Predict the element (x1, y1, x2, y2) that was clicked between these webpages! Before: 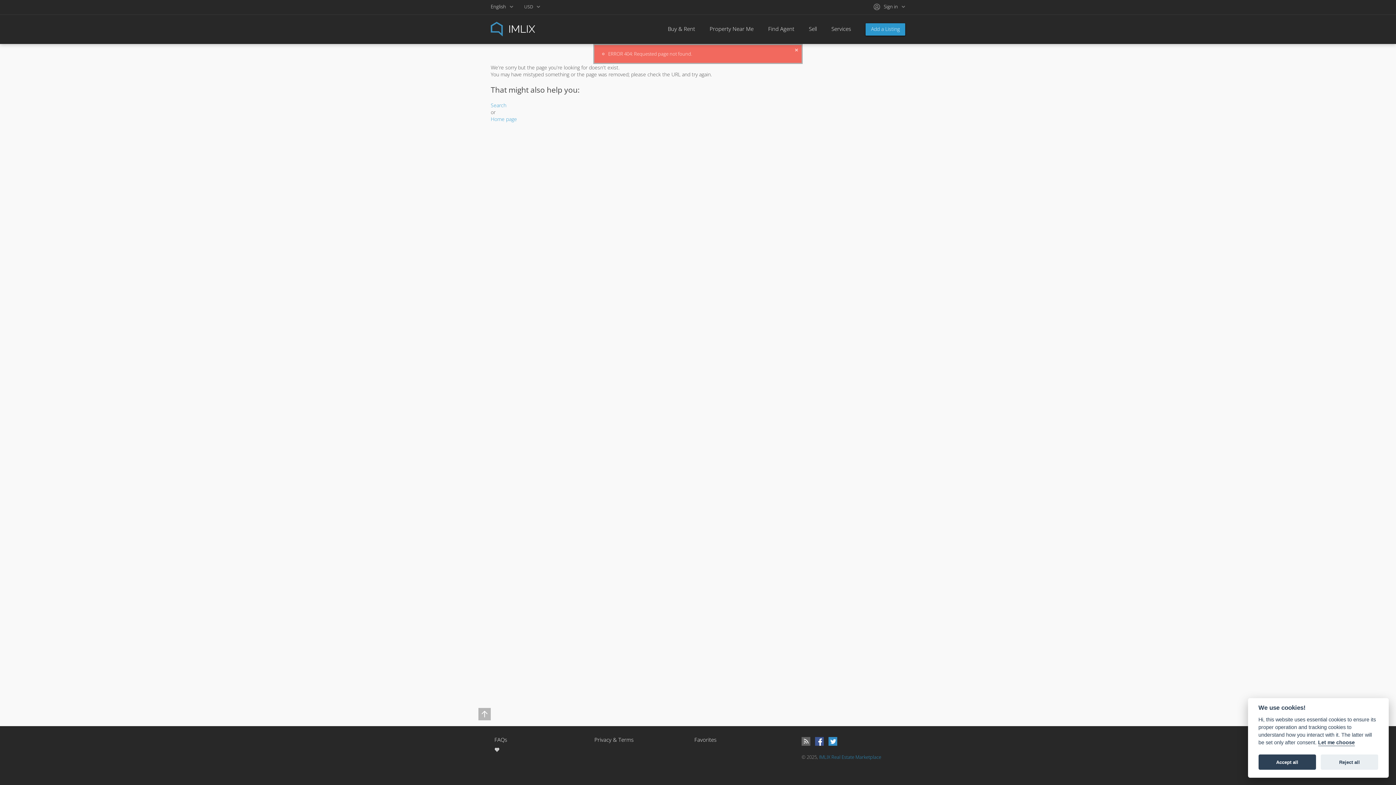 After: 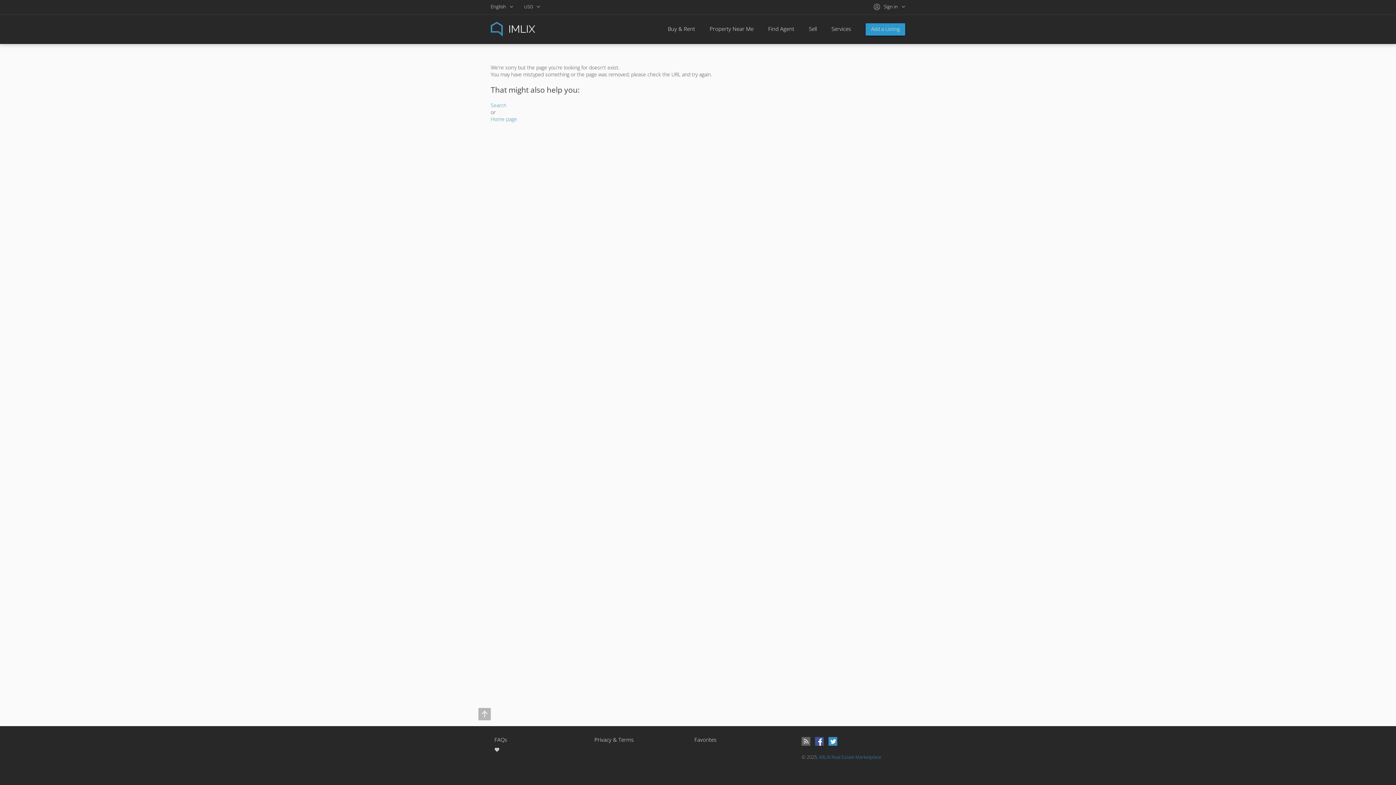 Action: bbox: (1258, 755, 1316, 770) label: Accept all